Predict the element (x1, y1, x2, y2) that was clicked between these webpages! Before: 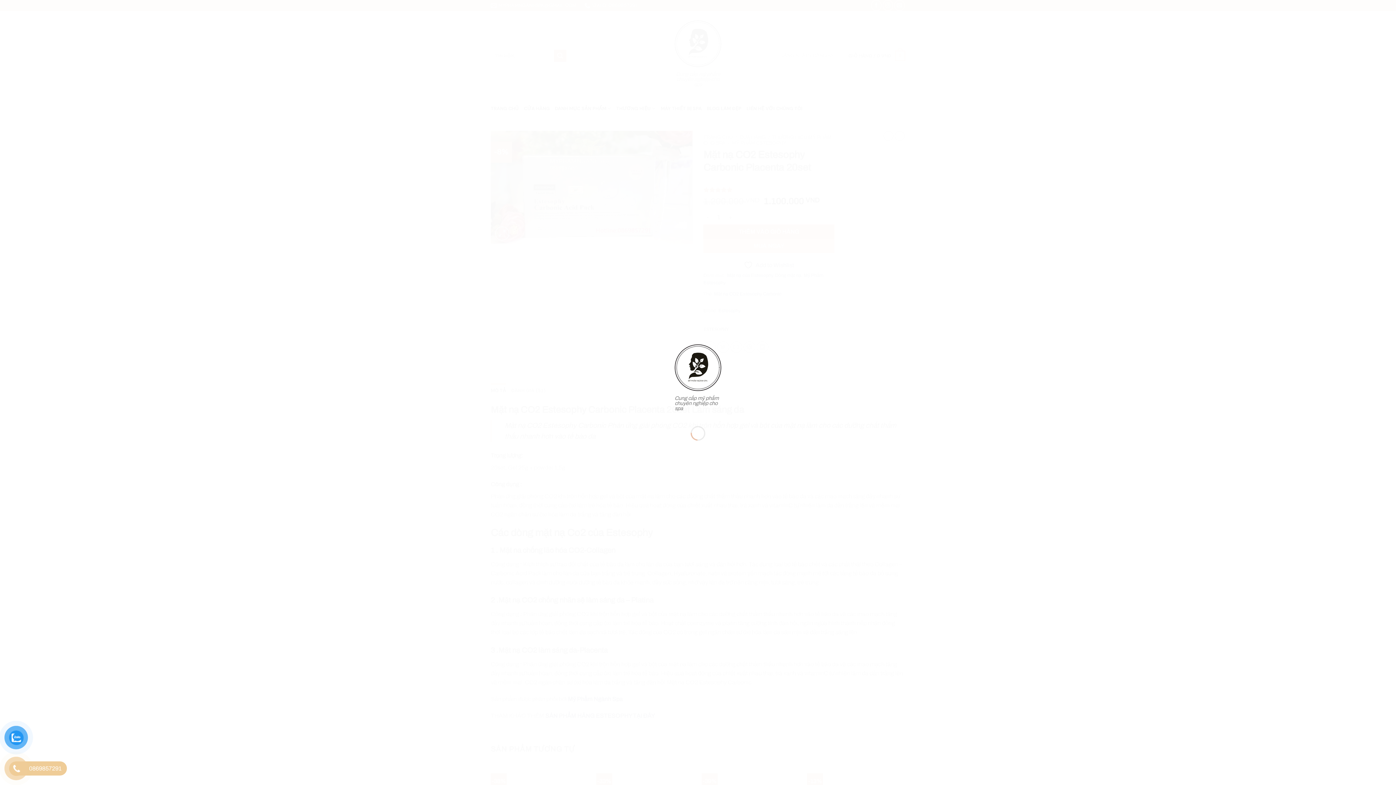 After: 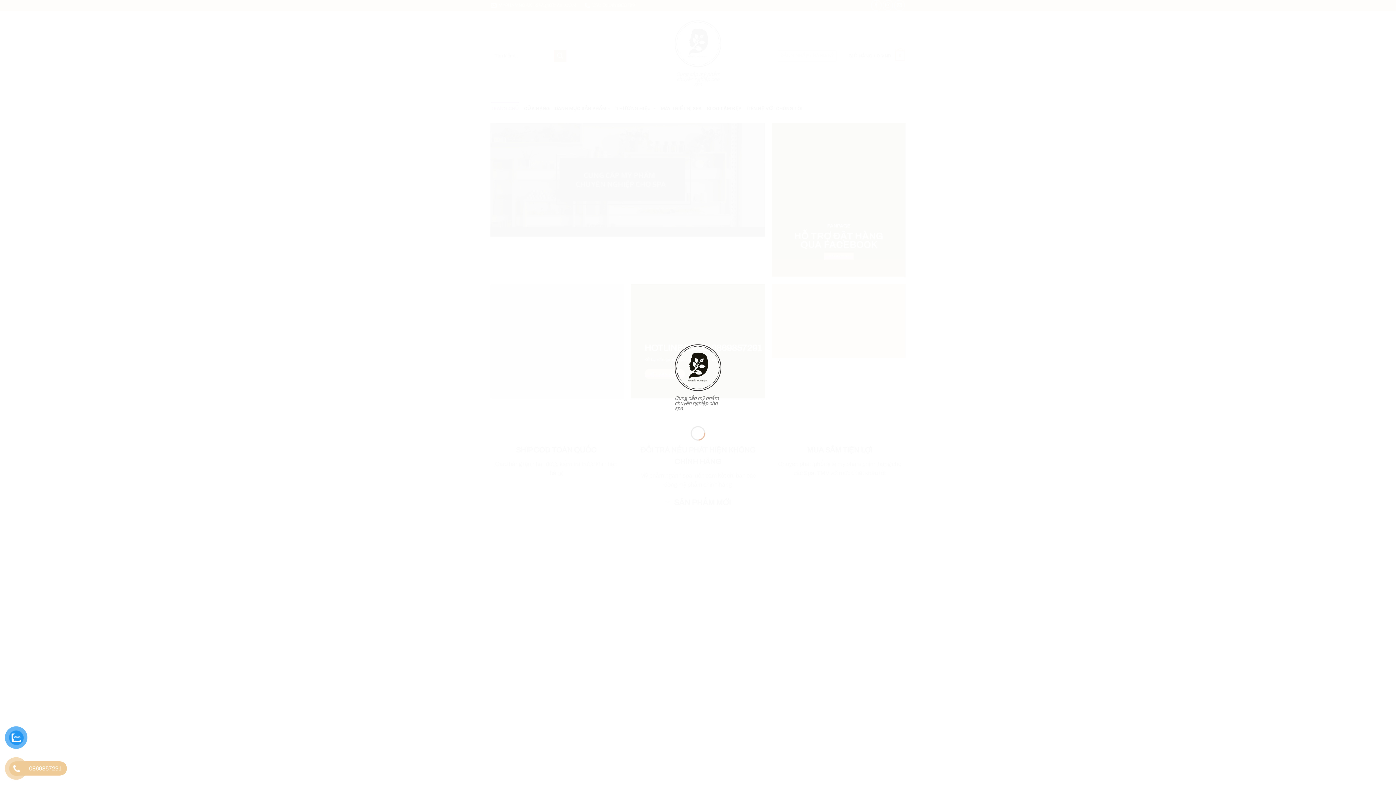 Action: bbox: (674, 364, 721, 370)